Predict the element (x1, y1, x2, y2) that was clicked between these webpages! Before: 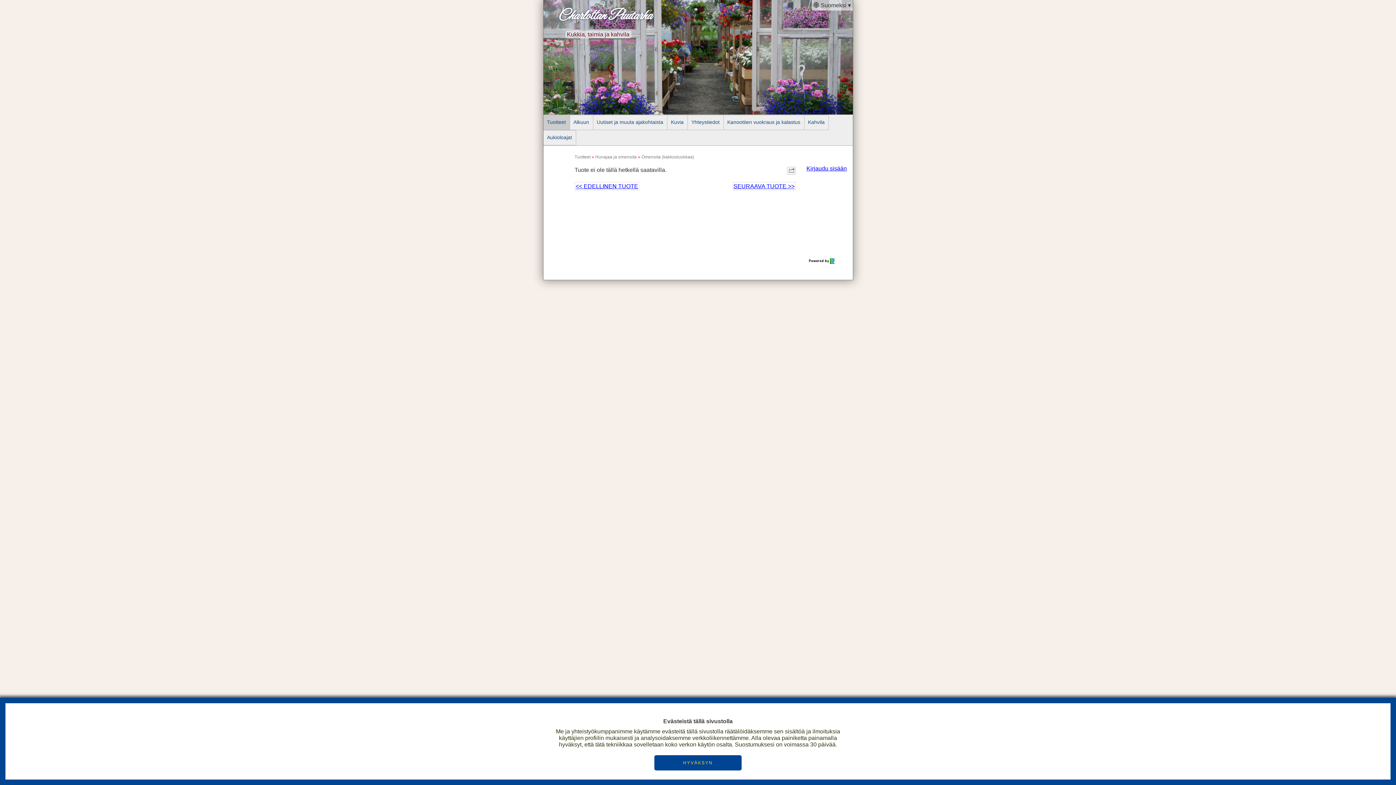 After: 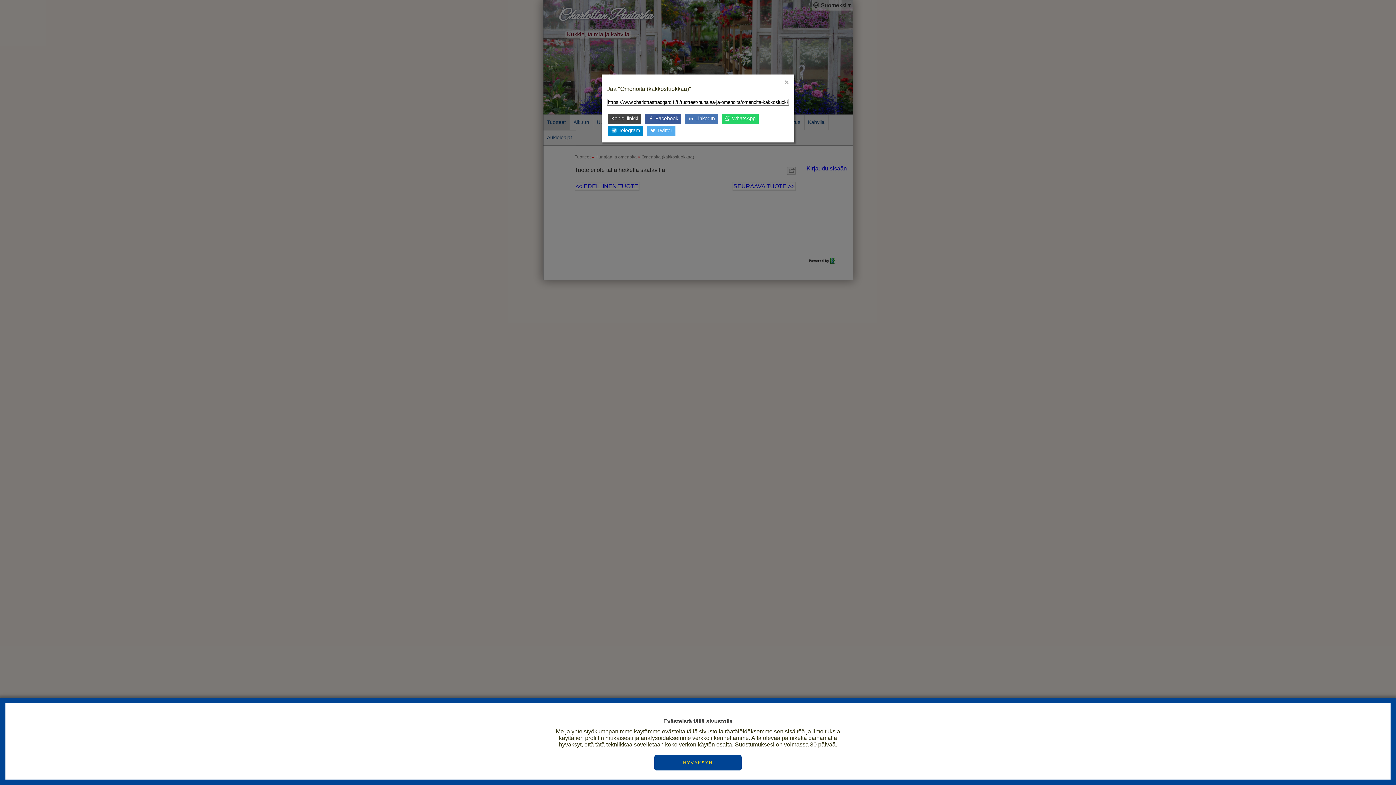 Action: bbox: (787, 166, 795, 175)